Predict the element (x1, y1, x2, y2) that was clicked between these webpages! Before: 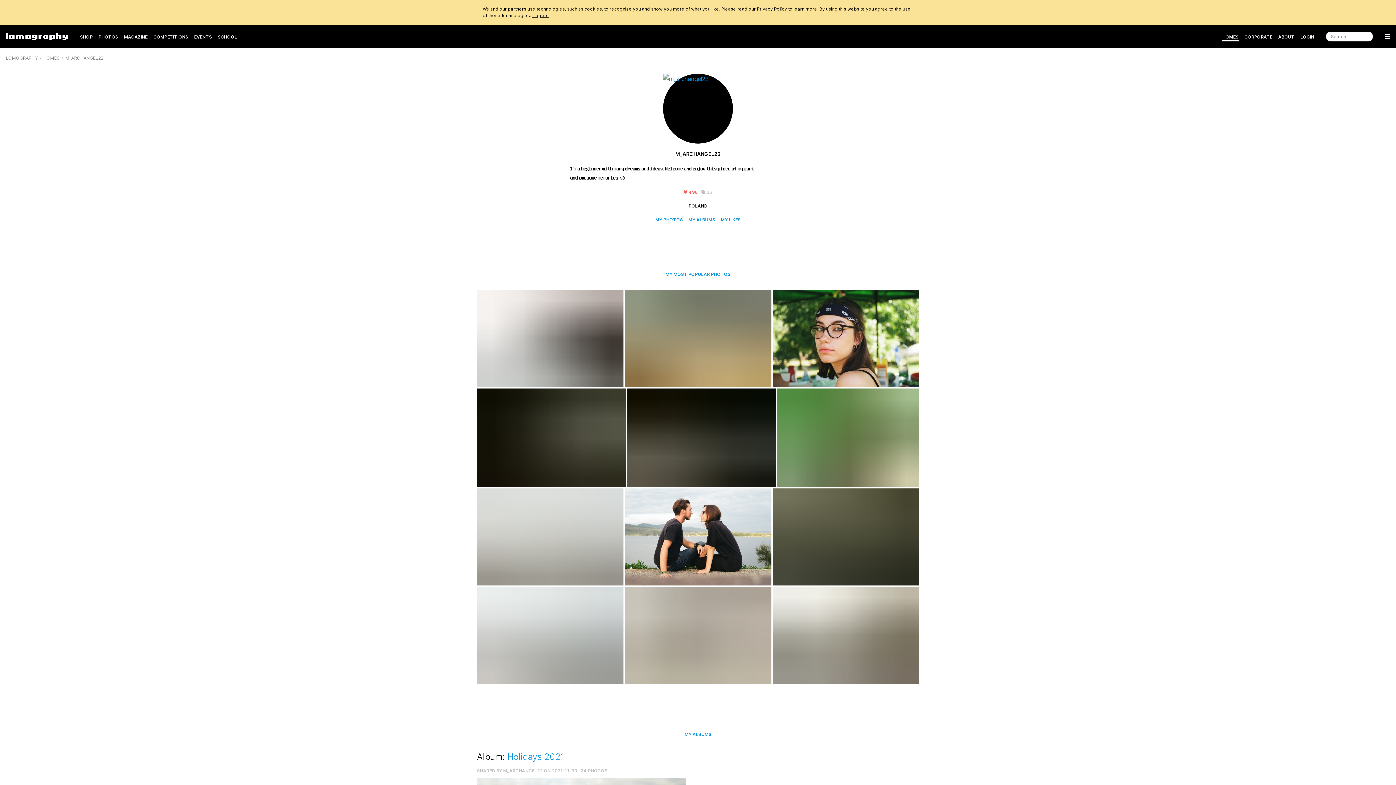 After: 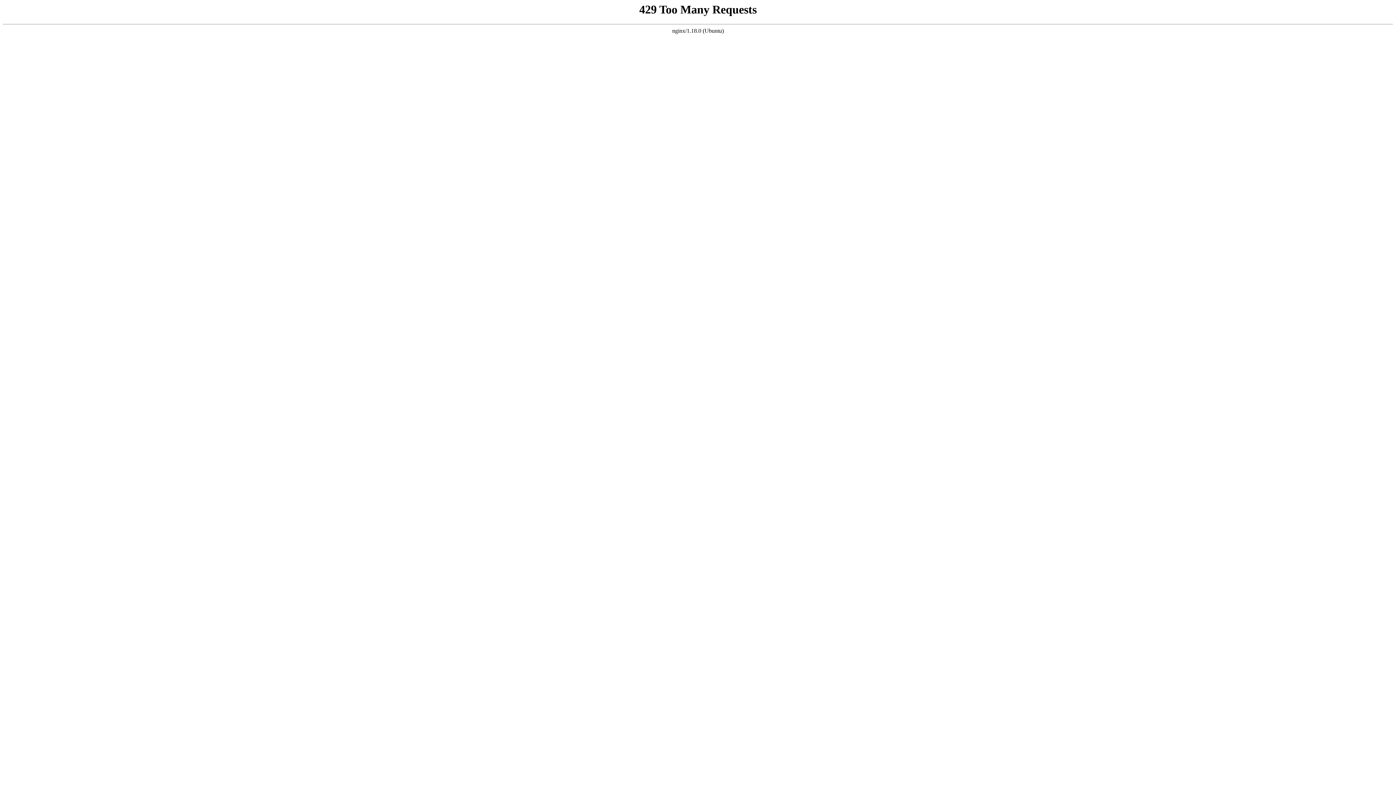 Action: label: MY ALBUMS bbox: (684, 732, 711, 737)